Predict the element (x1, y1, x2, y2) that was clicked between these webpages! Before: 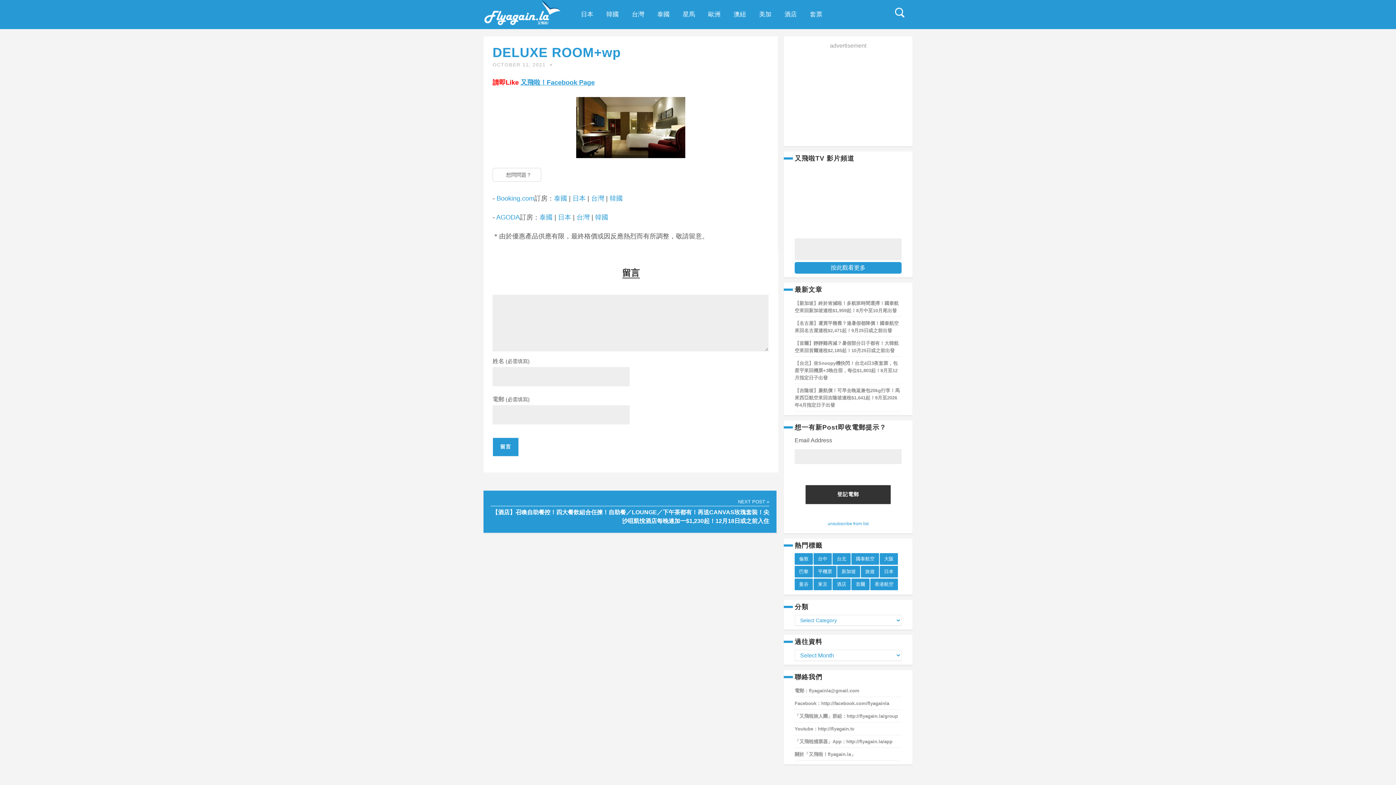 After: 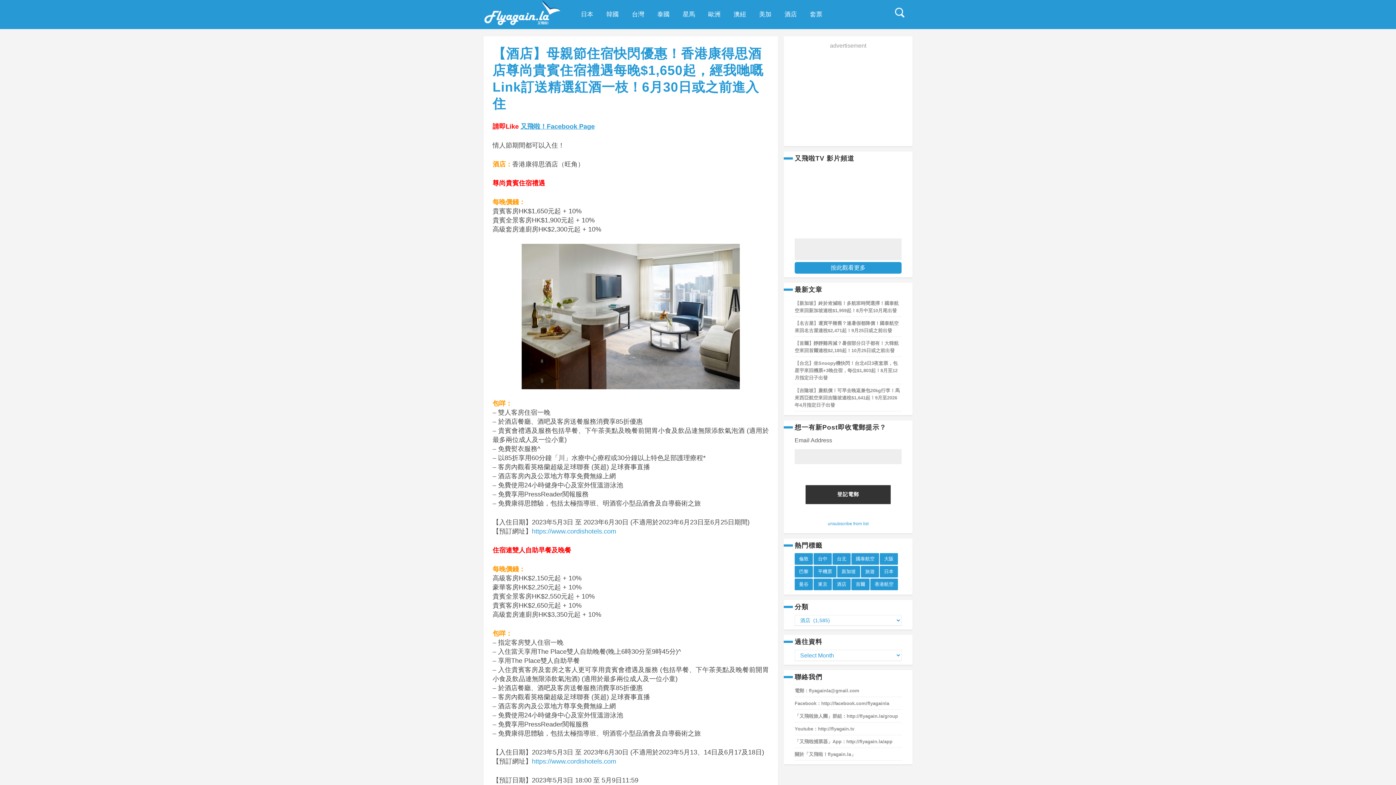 Action: bbox: (778, 1, 803, 27) label: 酒店